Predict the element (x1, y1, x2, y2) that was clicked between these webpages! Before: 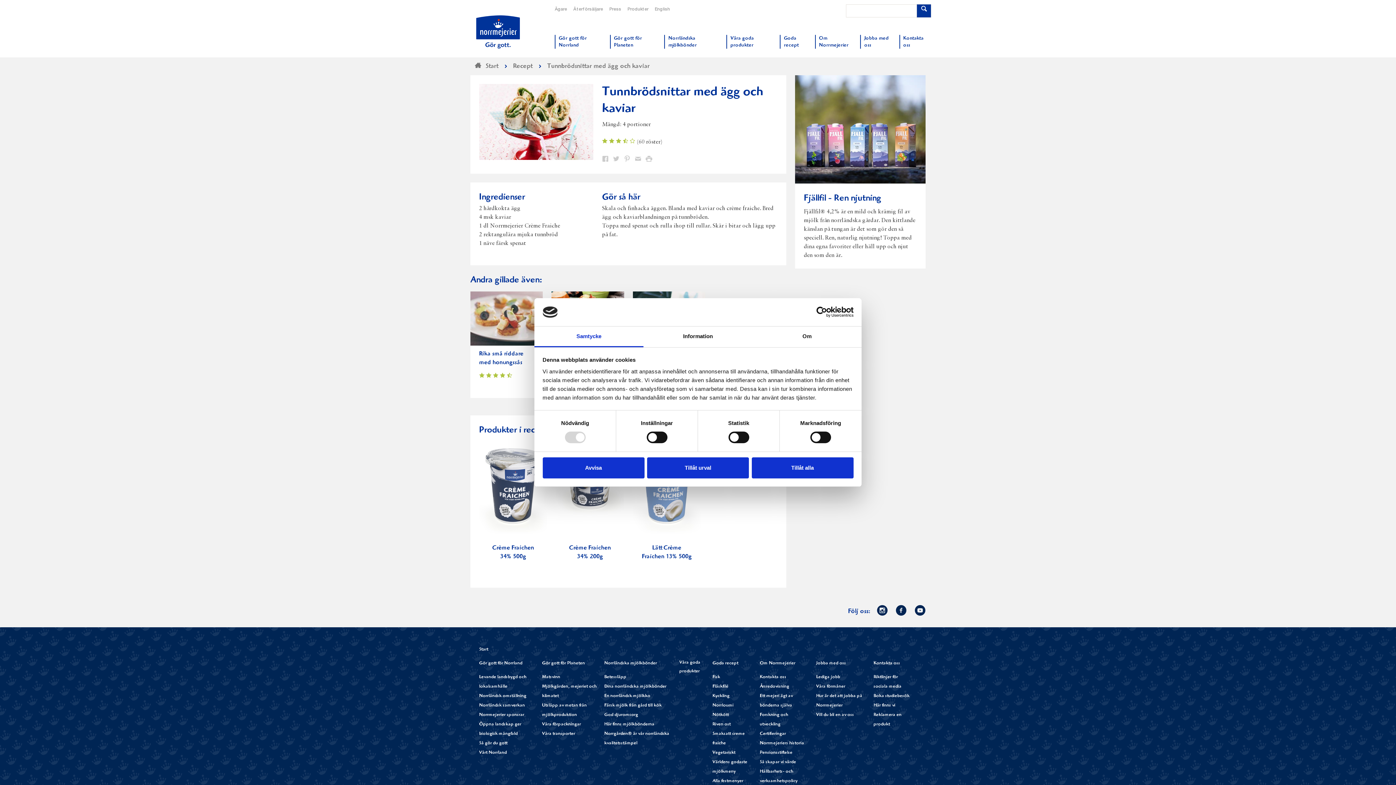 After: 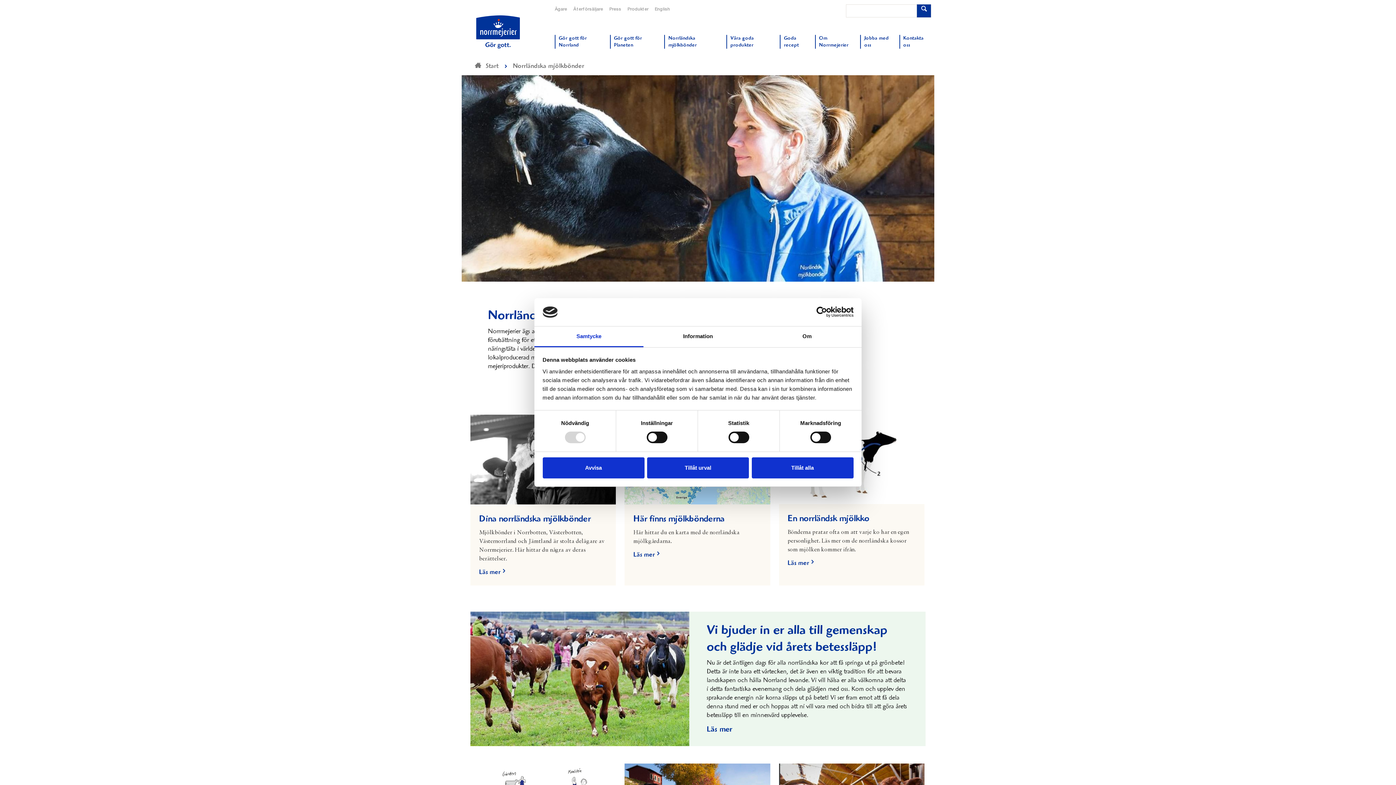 Action: label: Norrländska mjölkbönder bbox: (604, 659, 657, 668)